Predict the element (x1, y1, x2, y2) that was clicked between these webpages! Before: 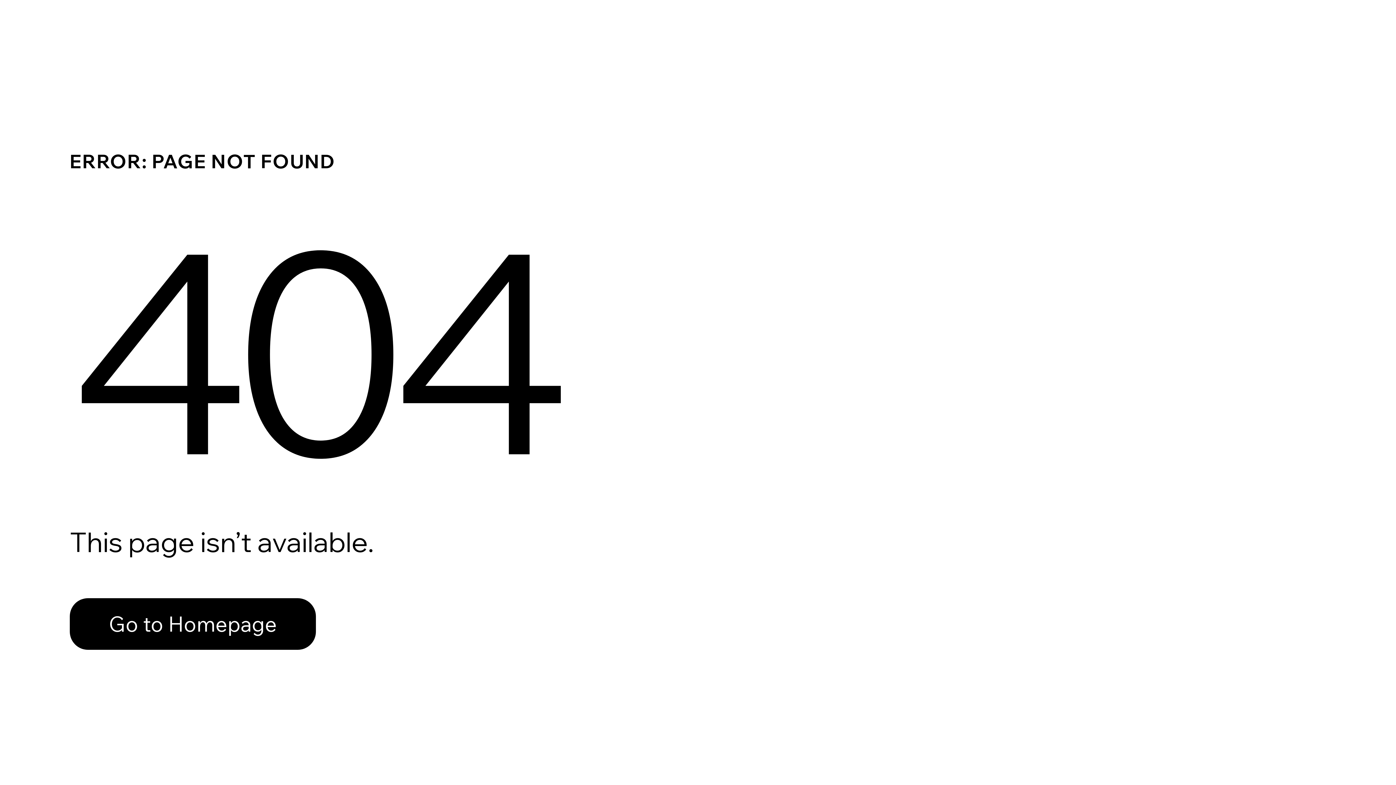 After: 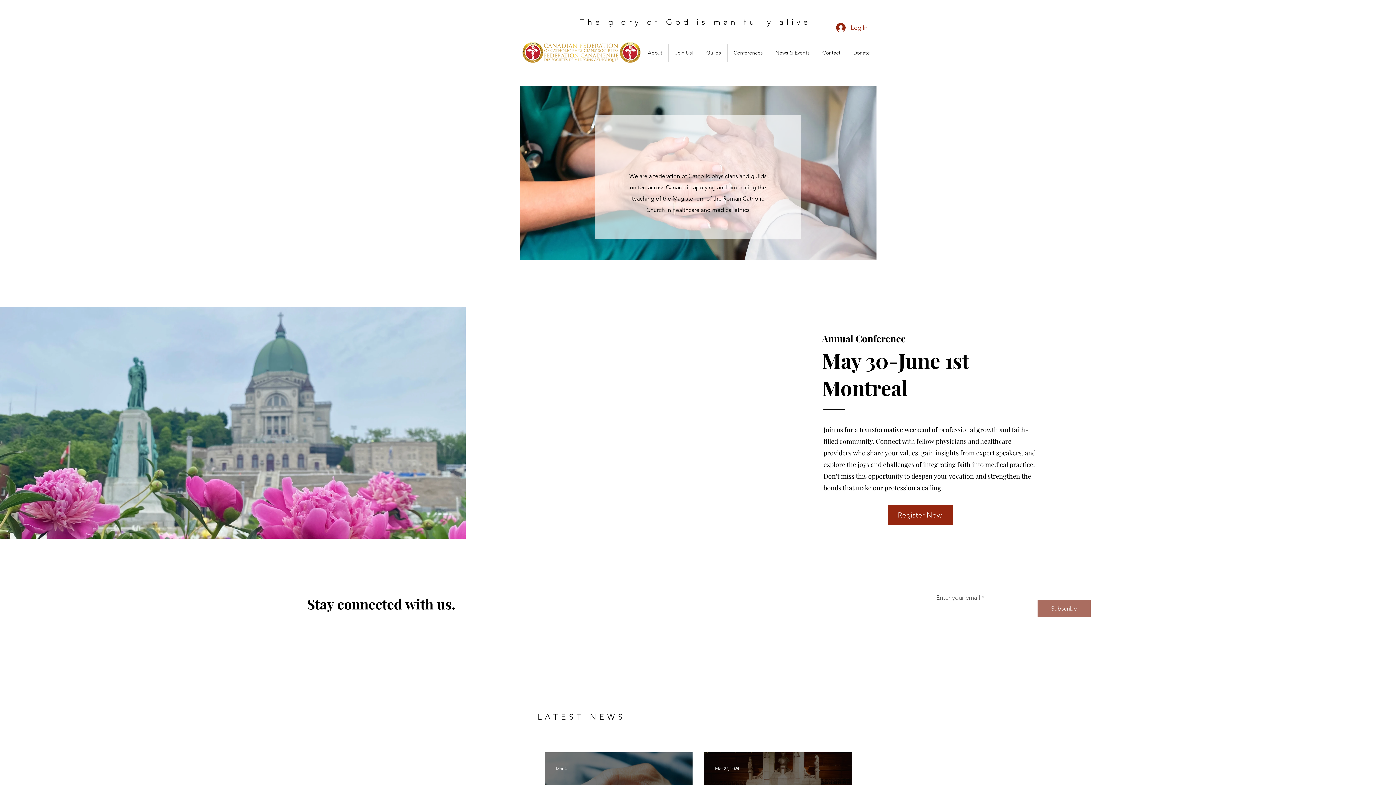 Action: label: Go to Homepage bbox: (69, 582, 768, 659)